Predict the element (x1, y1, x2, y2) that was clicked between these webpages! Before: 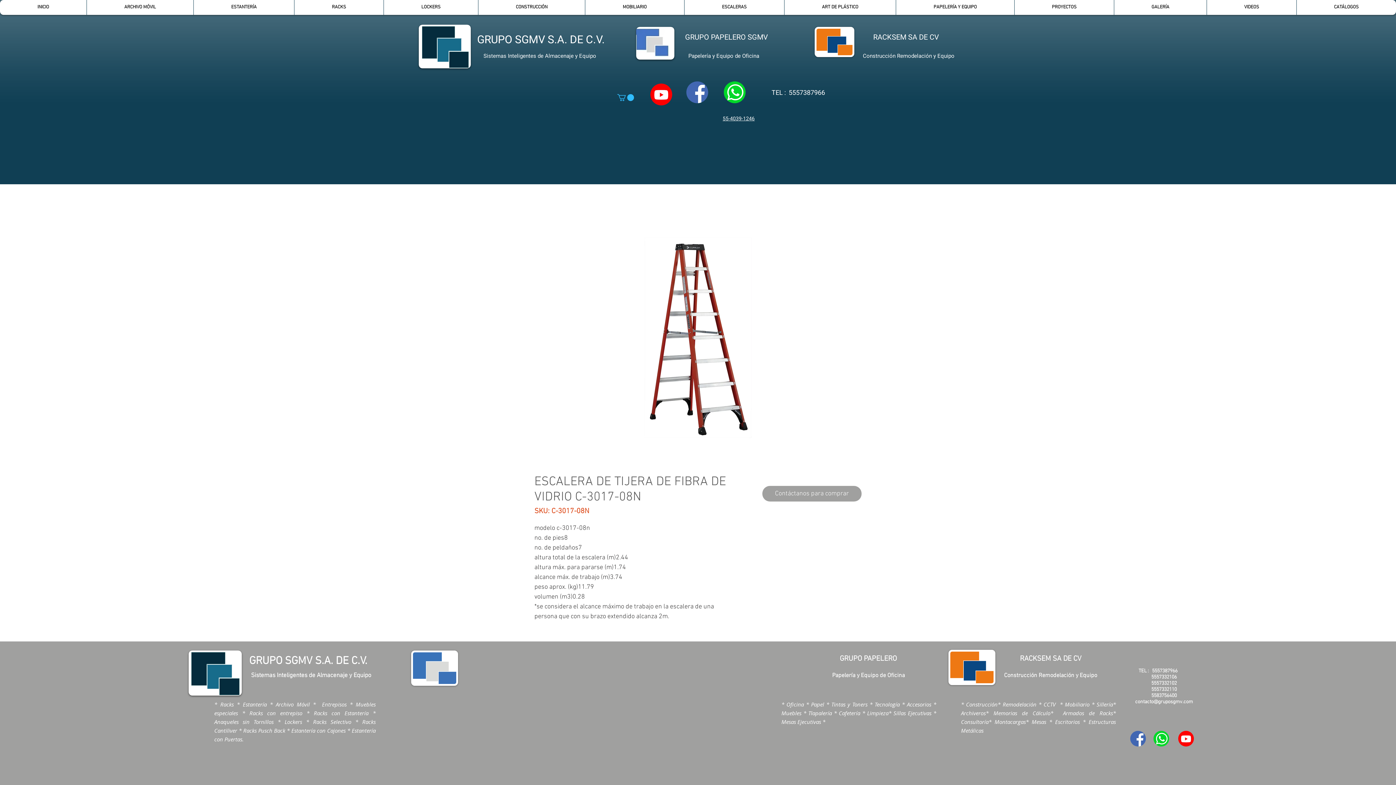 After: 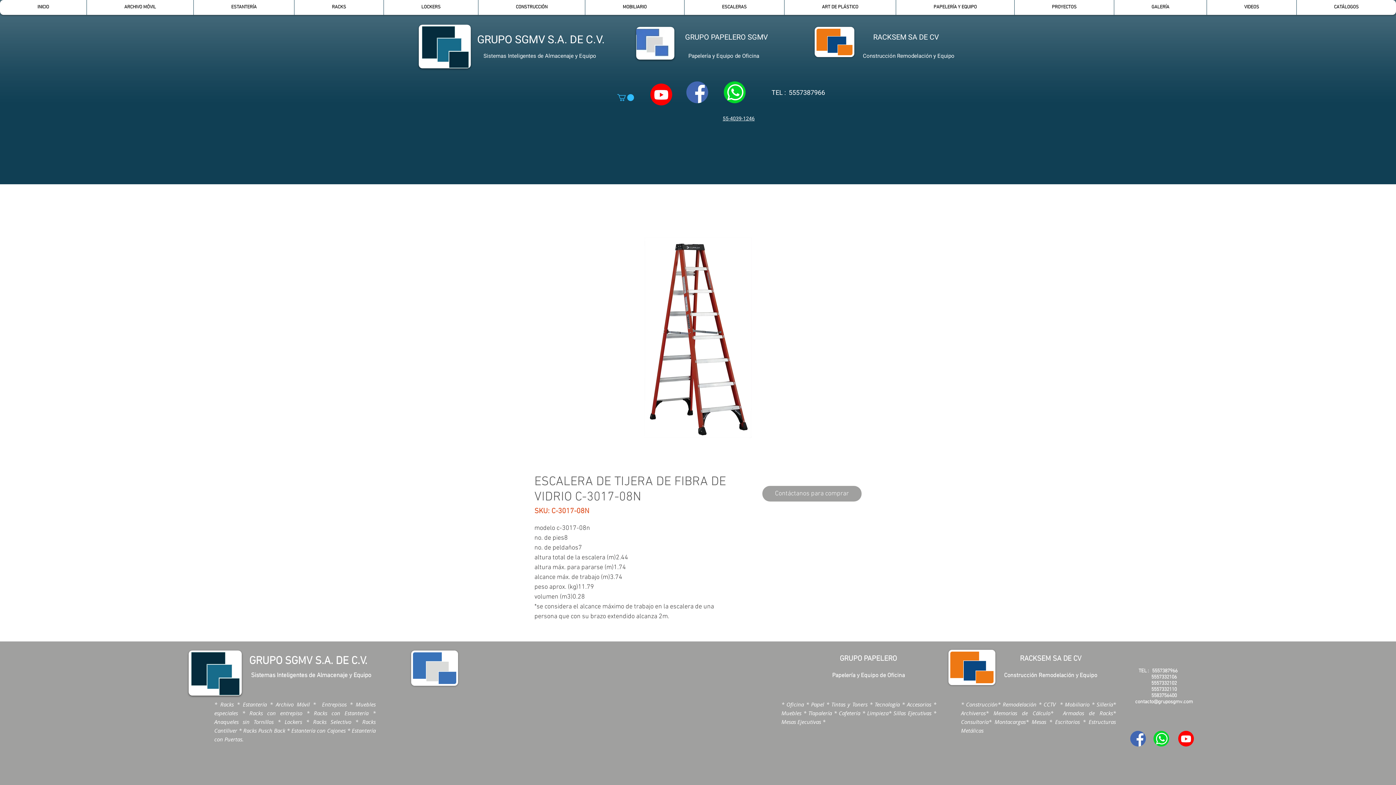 Action: bbox: (617, 94, 634, 101)